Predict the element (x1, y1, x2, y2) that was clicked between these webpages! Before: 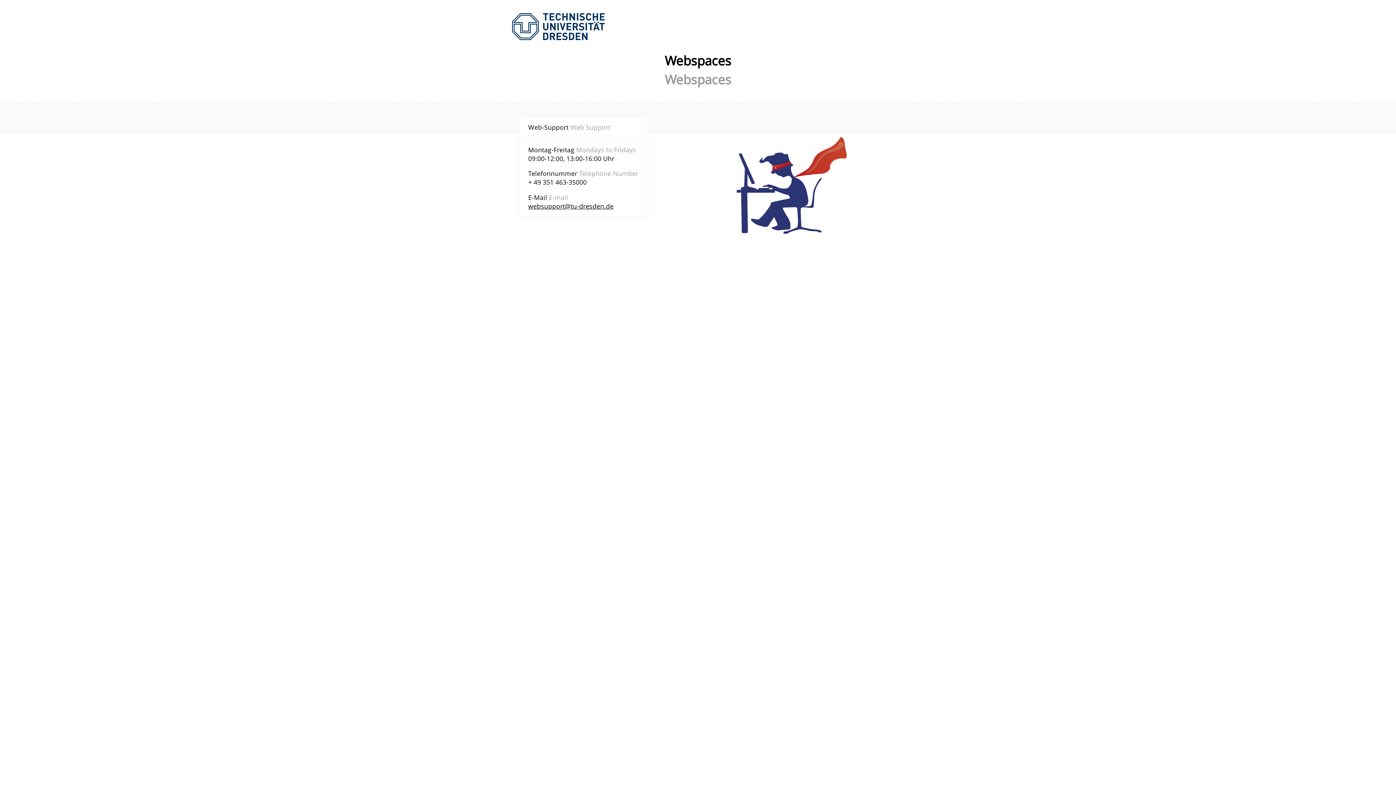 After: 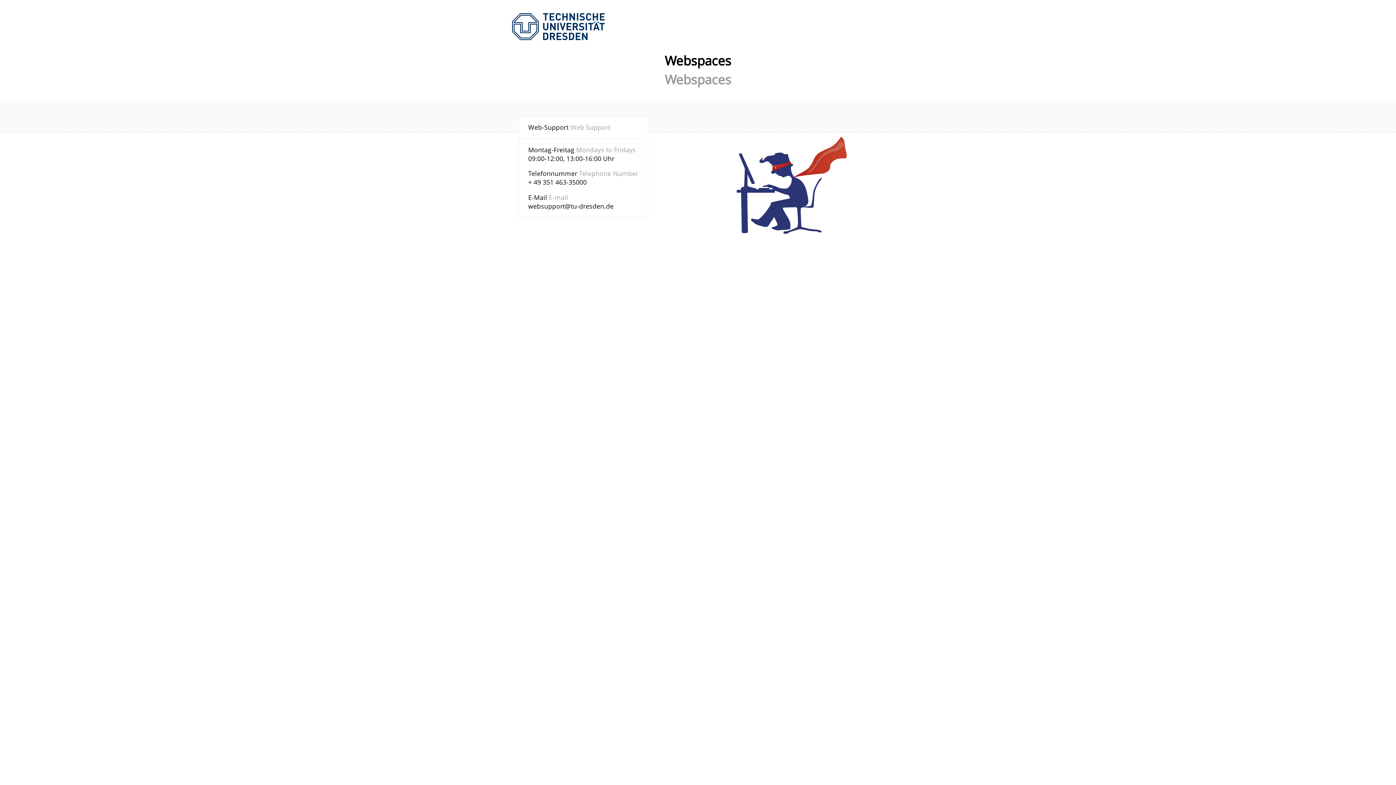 Action: bbox: (528, 201, 613, 210) label: websupport@tu-dresden.de